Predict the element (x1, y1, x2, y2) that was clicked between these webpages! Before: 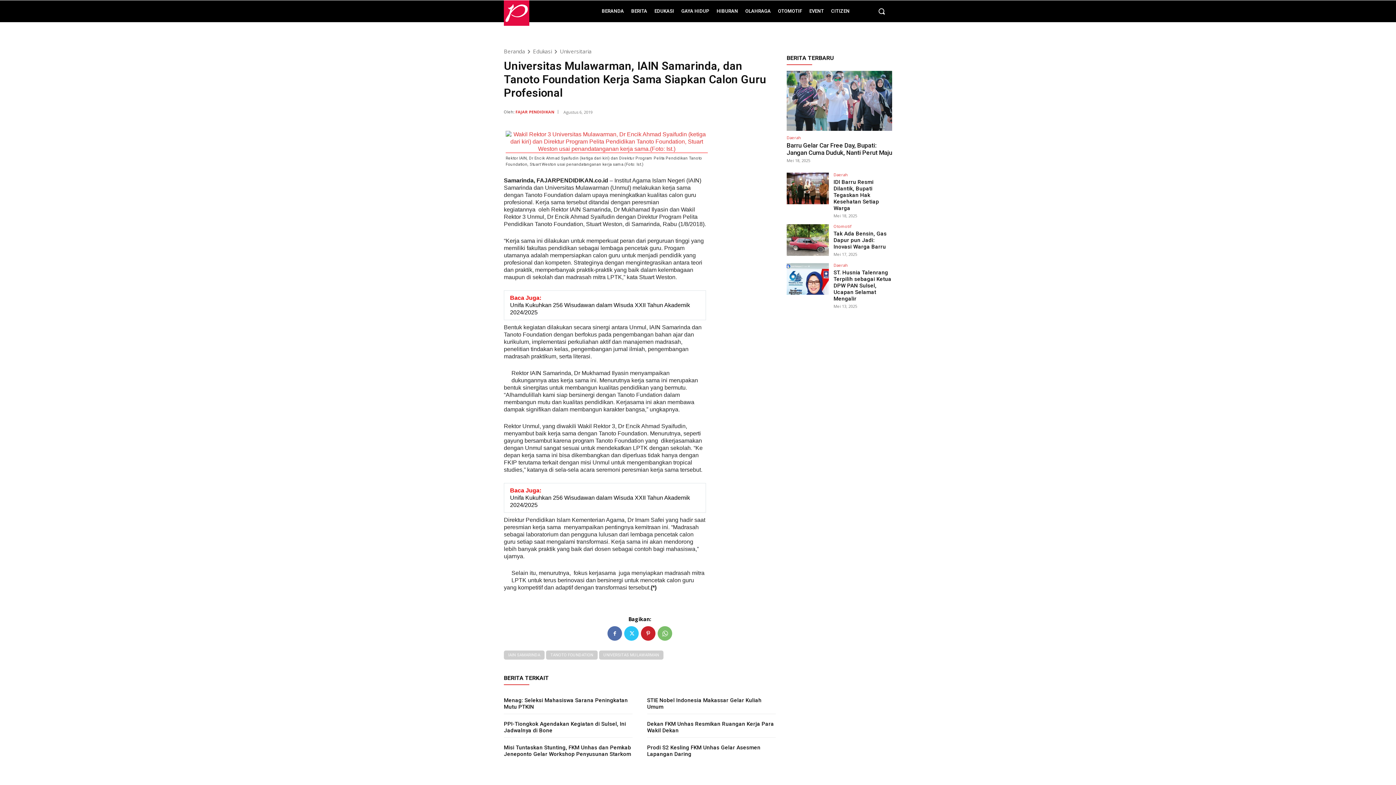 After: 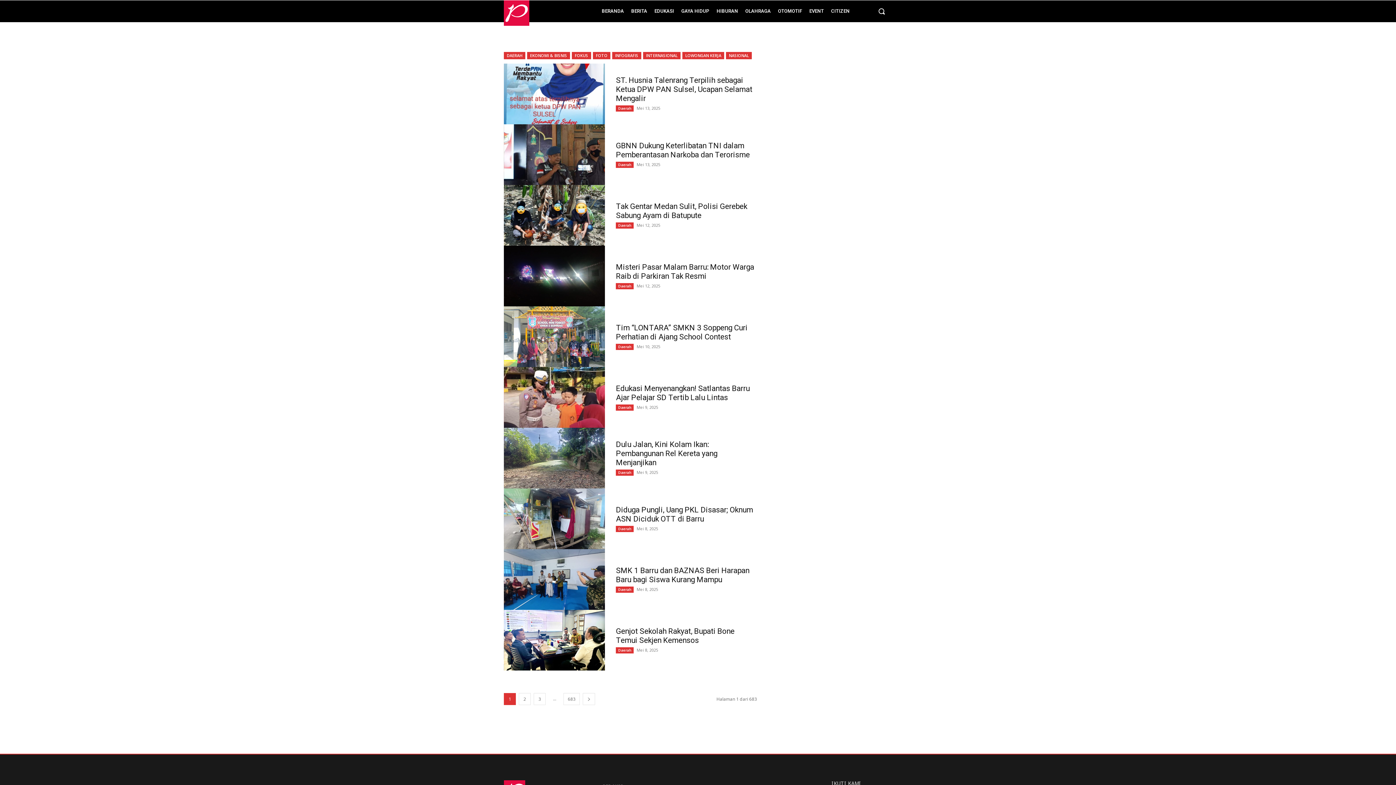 Action: label: BERITA bbox: (628, 6, 650, 16)